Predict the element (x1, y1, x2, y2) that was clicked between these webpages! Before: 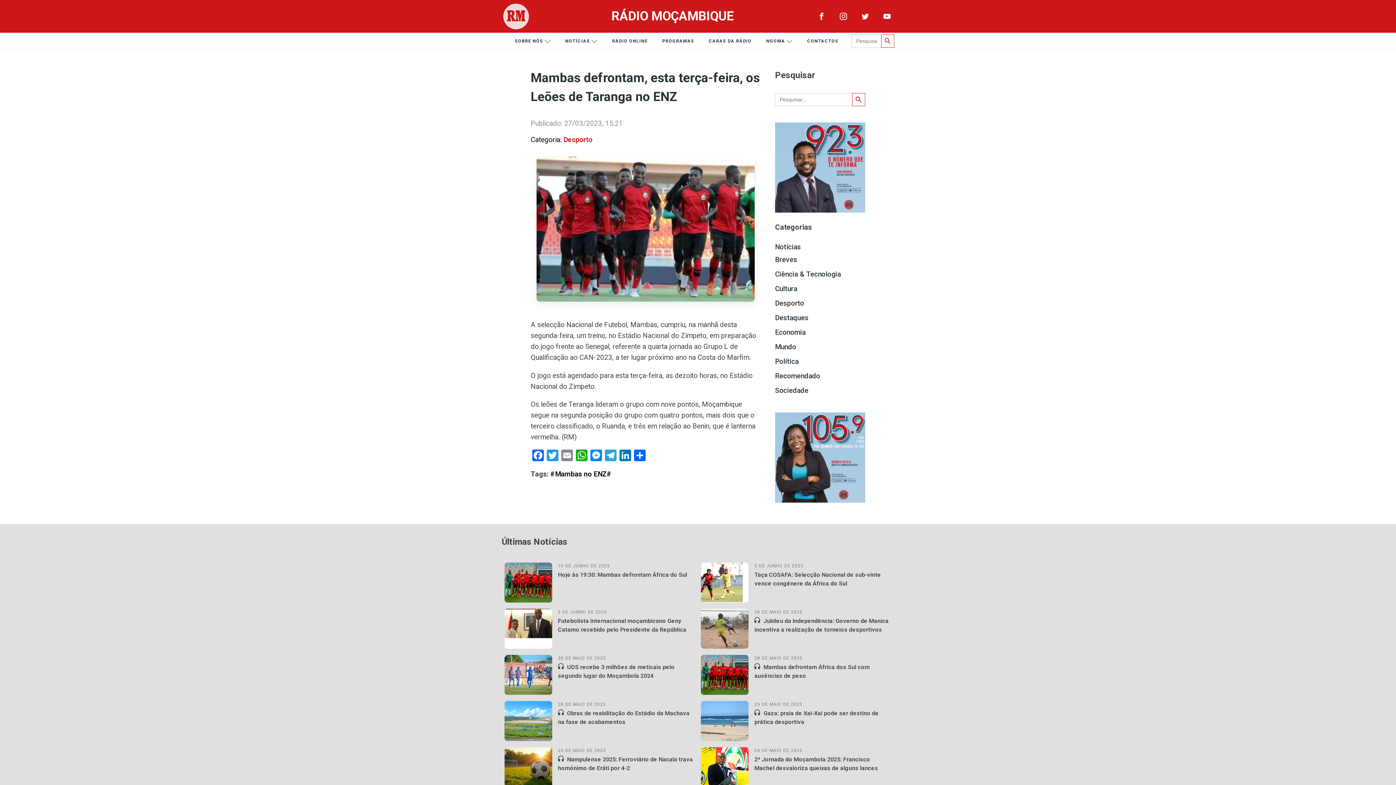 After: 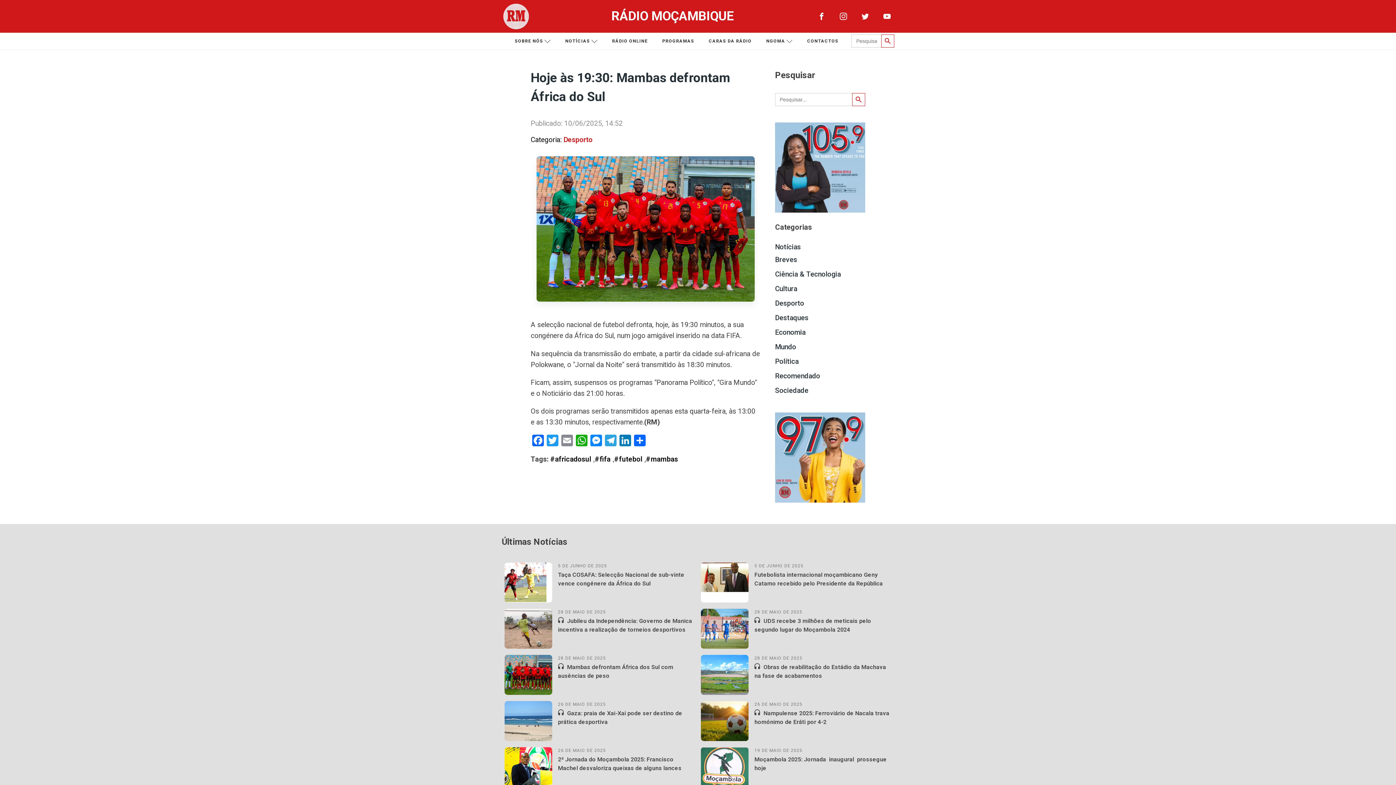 Action: bbox: (504, 562, 552, 602)